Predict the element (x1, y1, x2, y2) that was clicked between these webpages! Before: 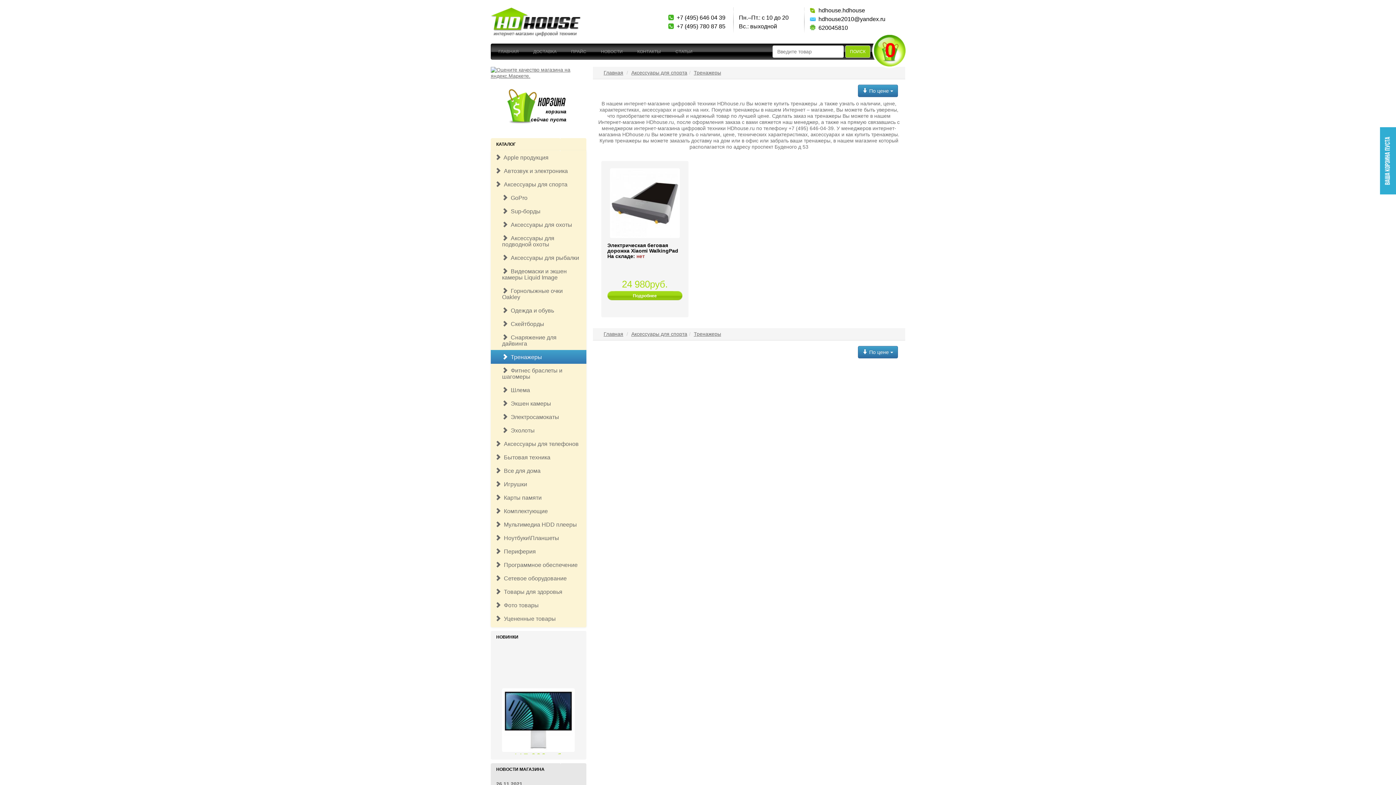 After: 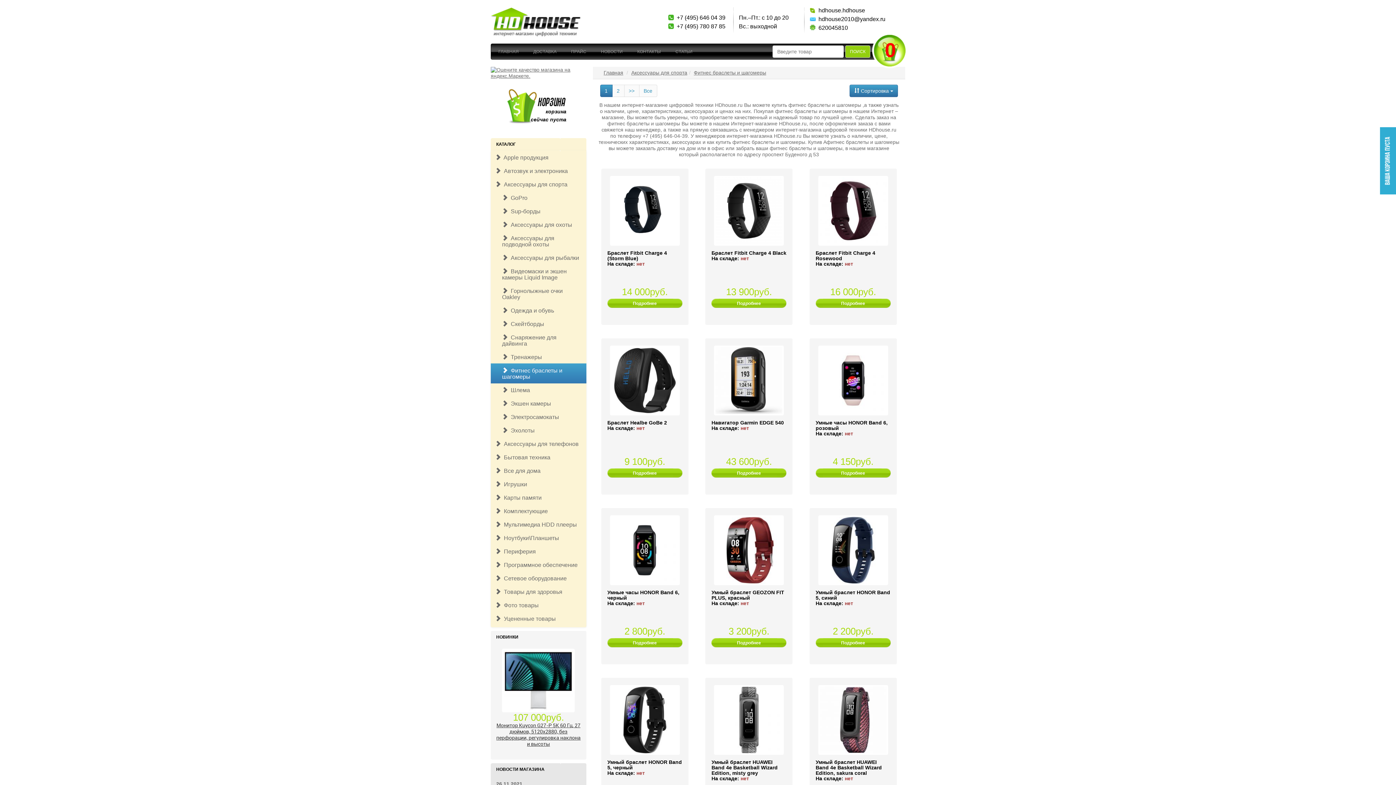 Action: bbox: (490, 363, 586, 383) label:   Фитнес браслеты и шагомеры